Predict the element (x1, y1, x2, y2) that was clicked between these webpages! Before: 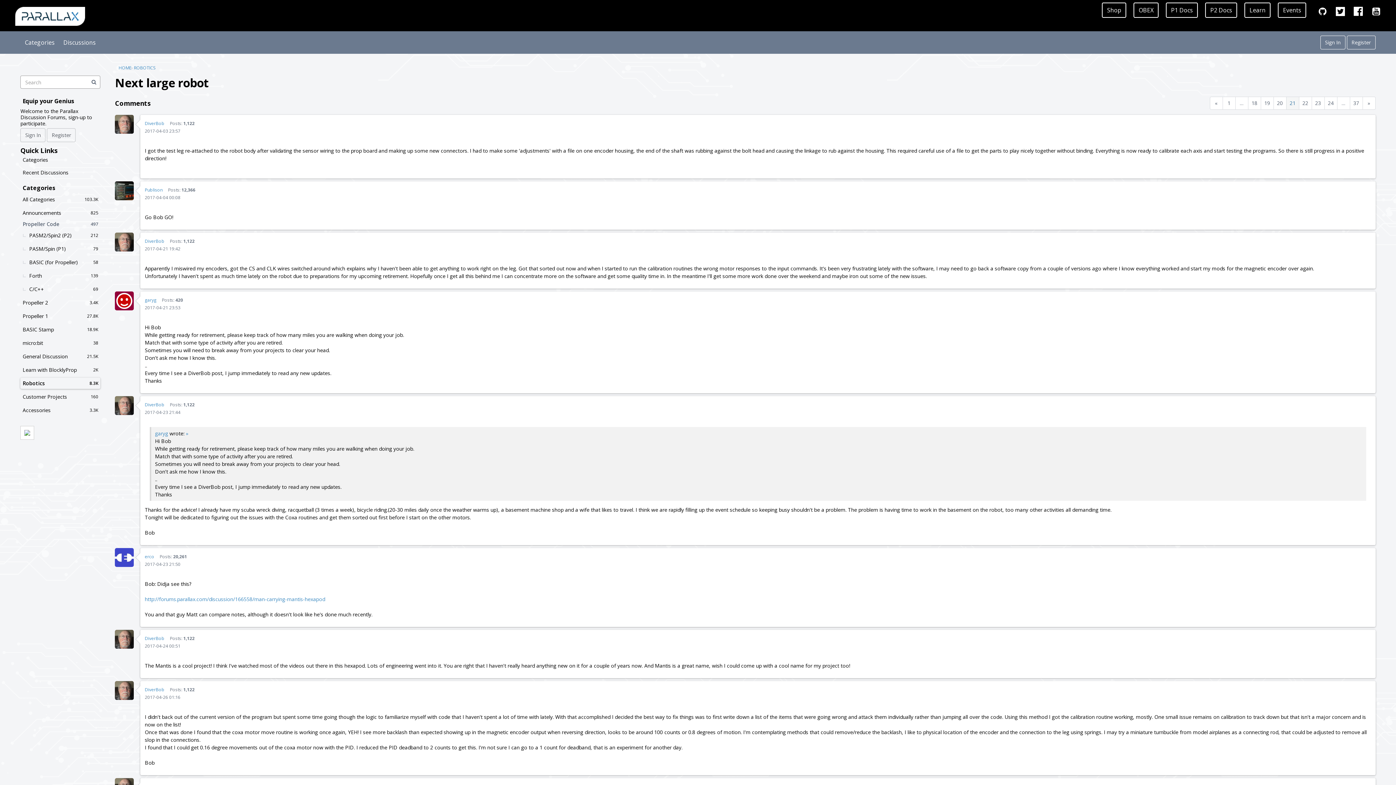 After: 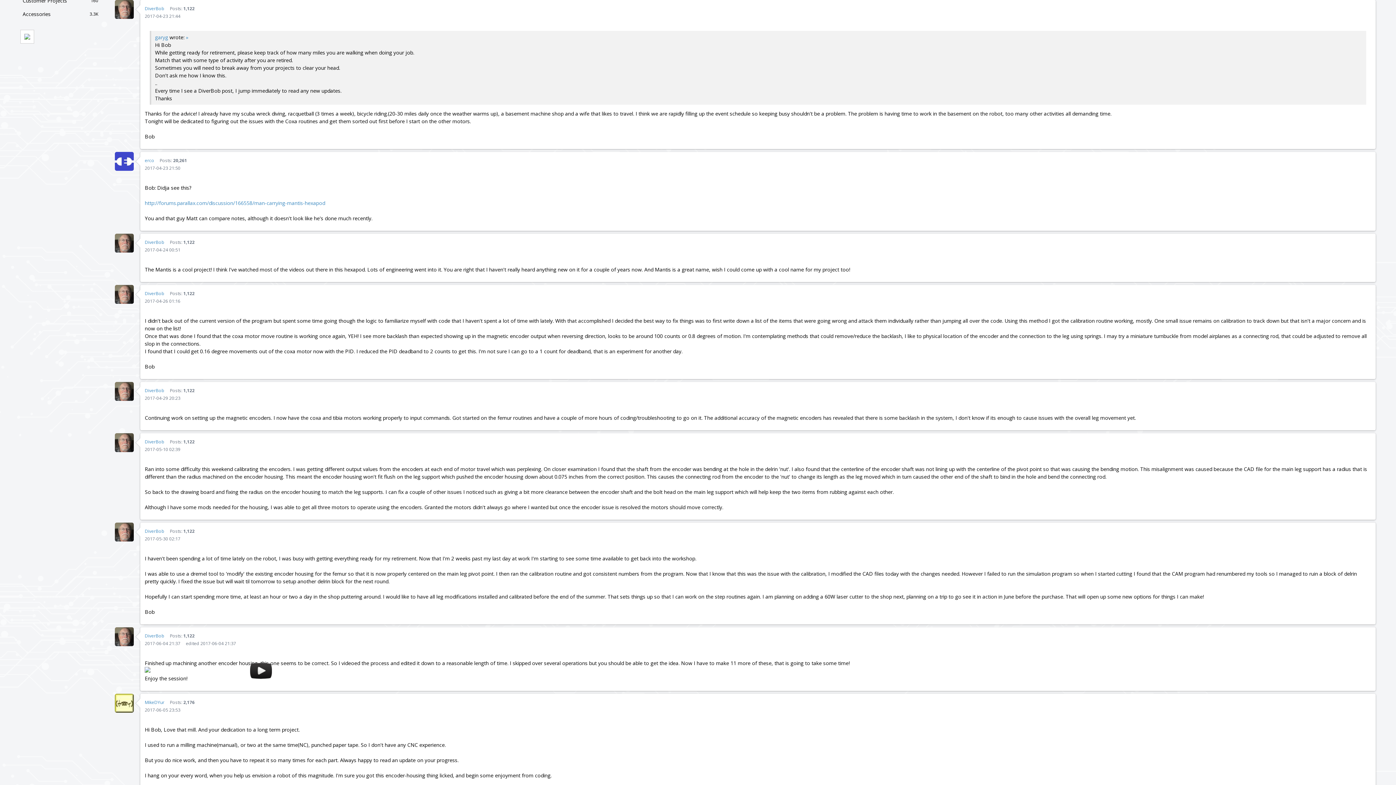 Action: bbox: (144, 409, 180, 415) label: 2017-04-23 21:44